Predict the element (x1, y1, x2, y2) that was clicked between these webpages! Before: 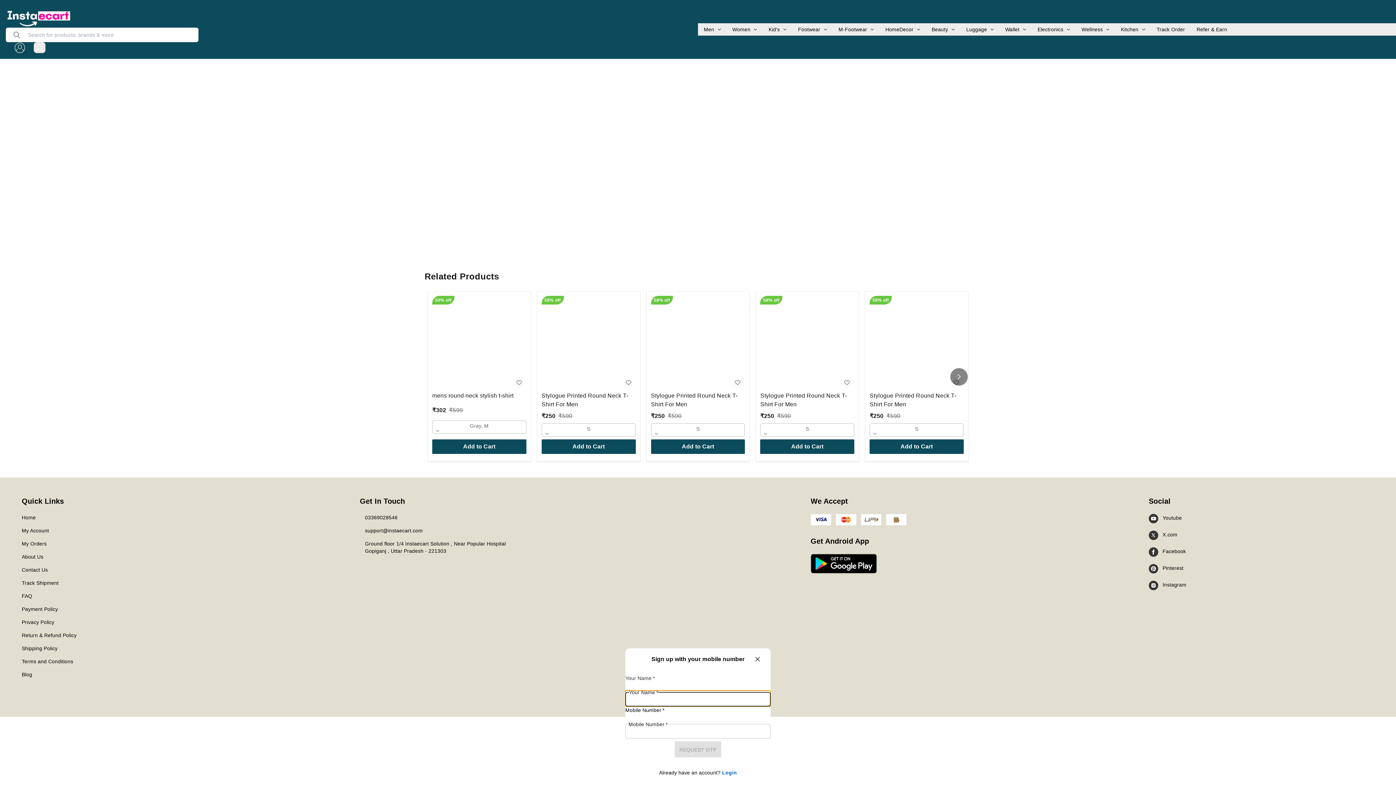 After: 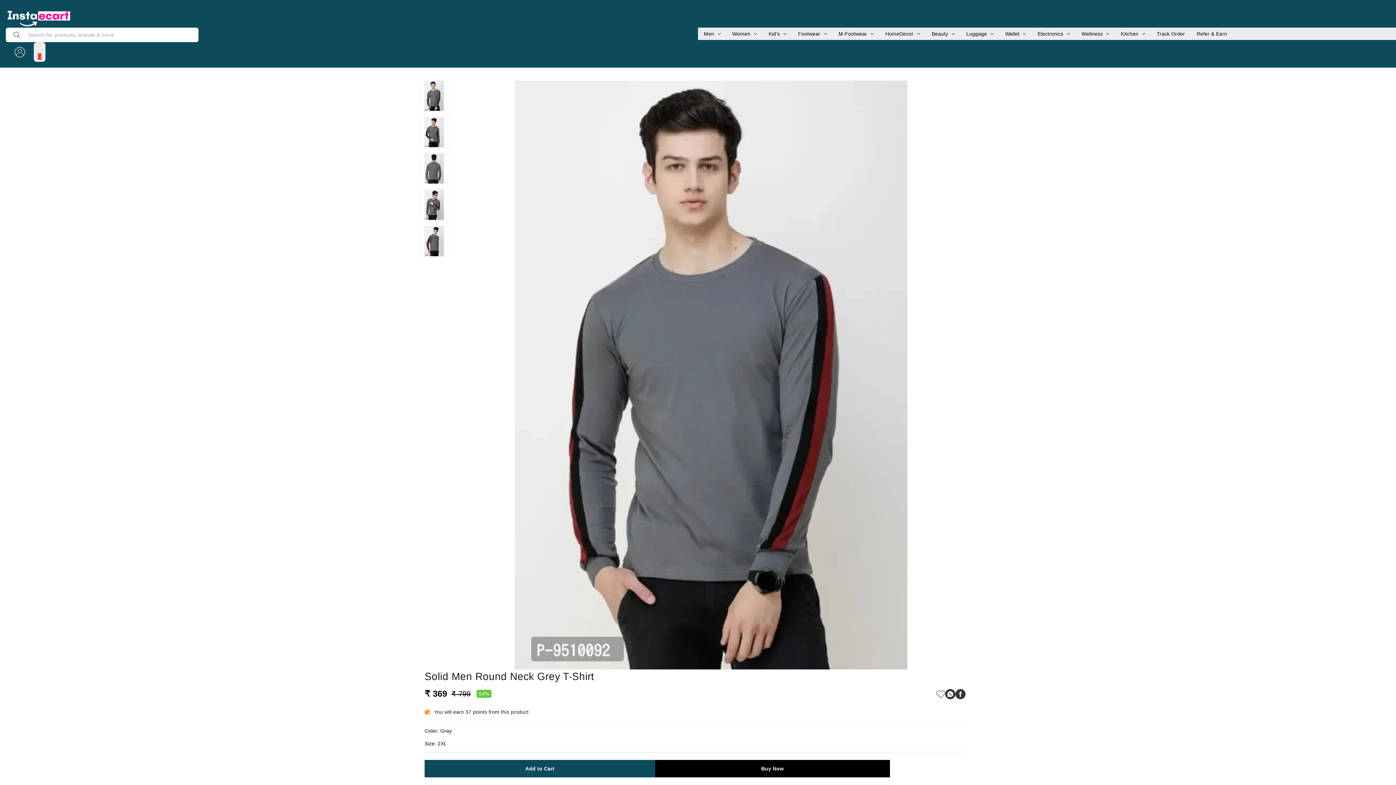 Action: label: Refer & Earn bbox: (1191, 23, 1233, 35)